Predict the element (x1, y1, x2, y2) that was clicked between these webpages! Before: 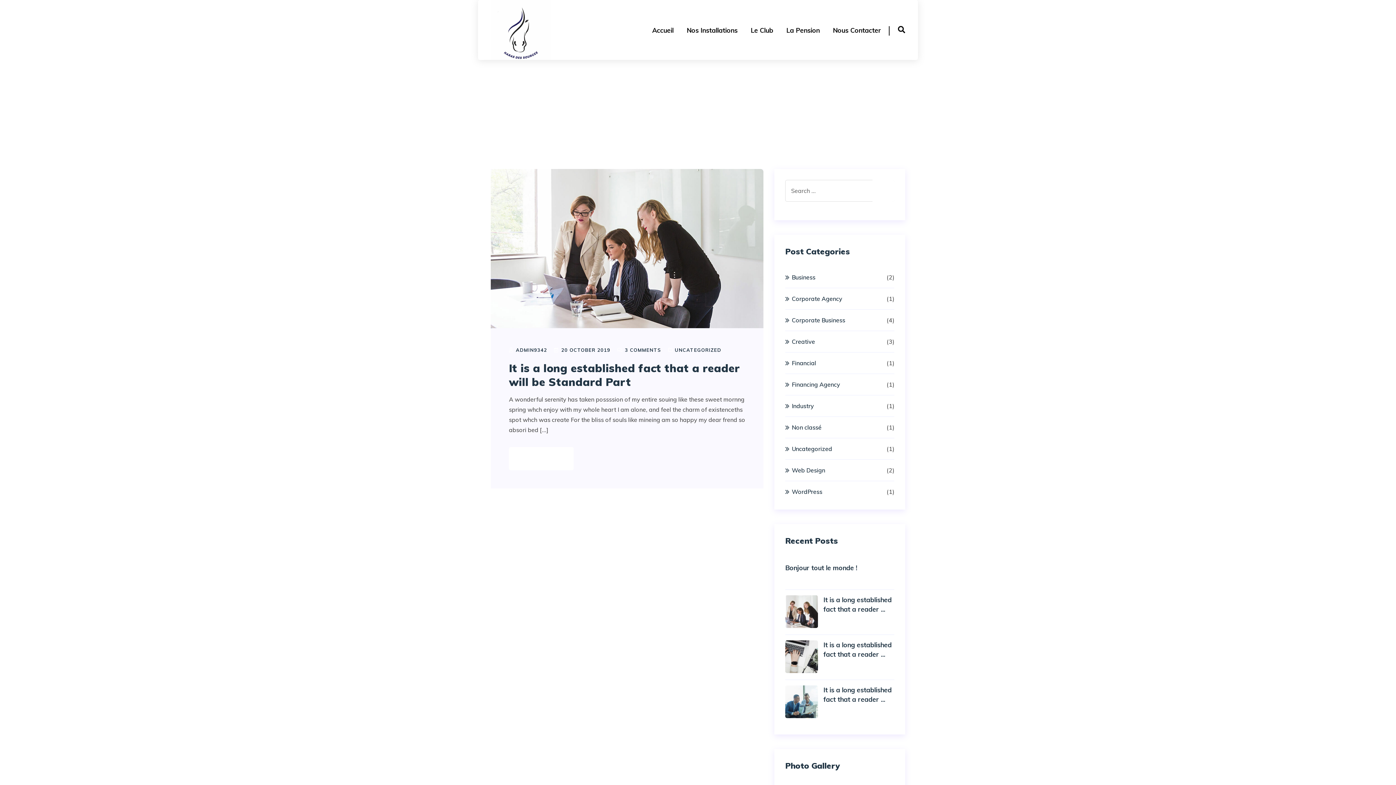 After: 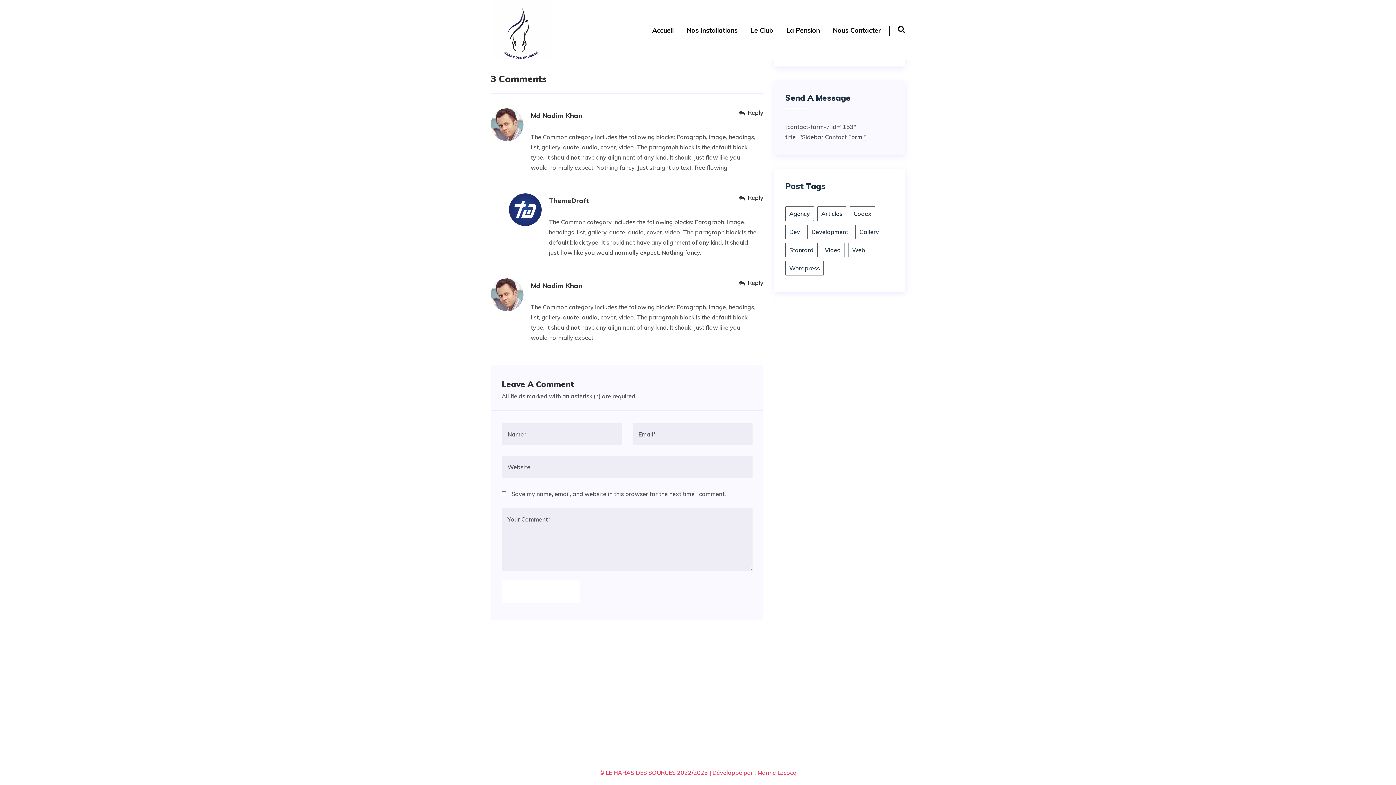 Action: label: 3 COMMENTS bbox: (625, 347, 661, 352)